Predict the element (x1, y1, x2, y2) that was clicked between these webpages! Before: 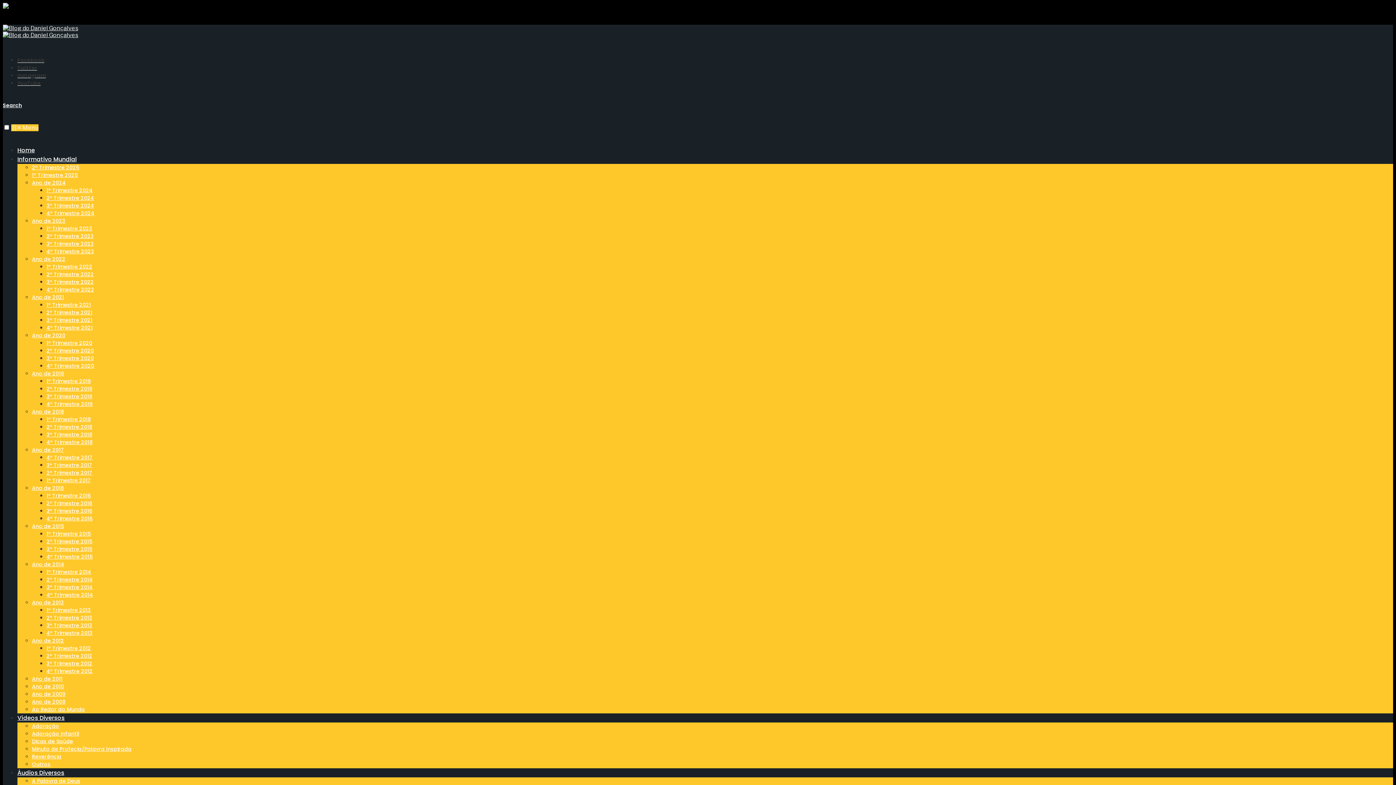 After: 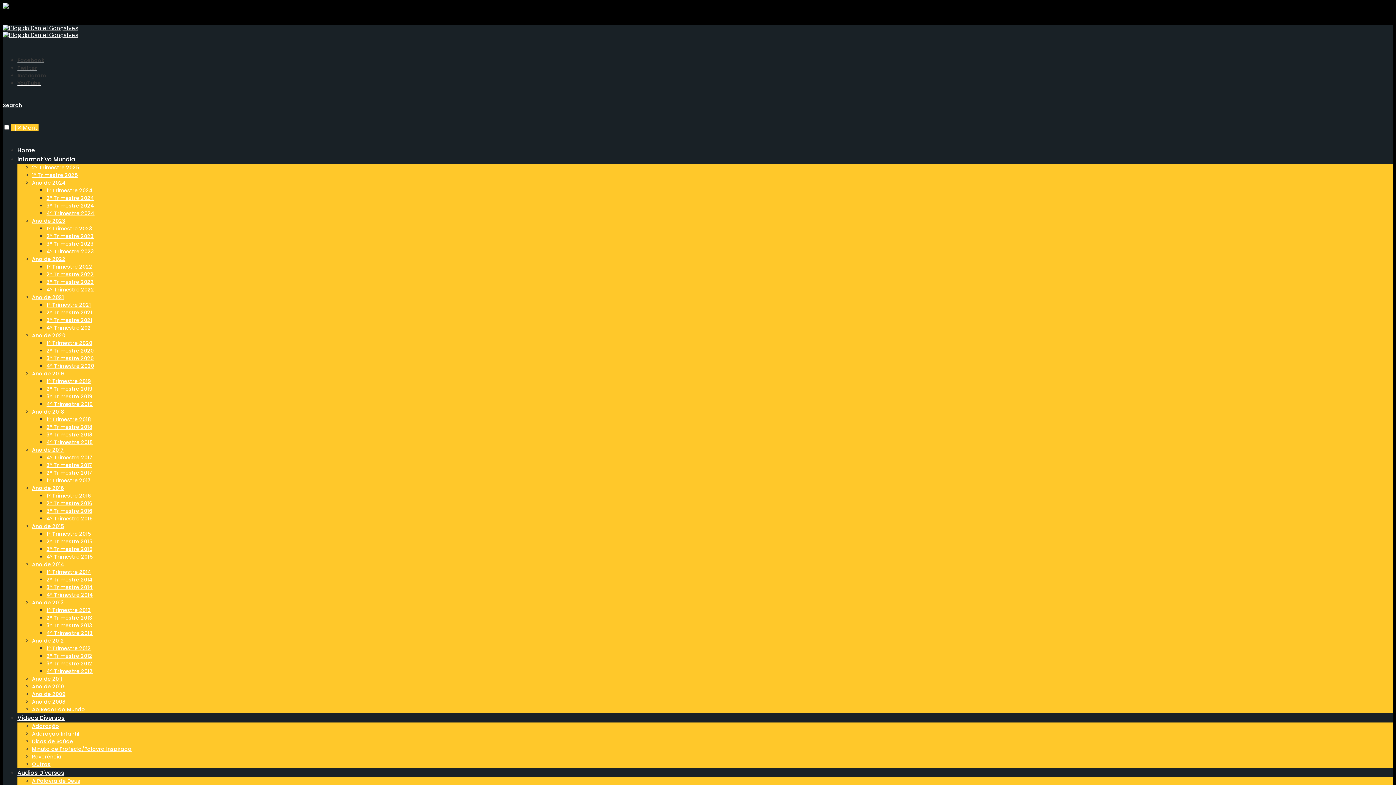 Action: bbox: (46, 186, 92, 194) label: 1º Trimestre 2024